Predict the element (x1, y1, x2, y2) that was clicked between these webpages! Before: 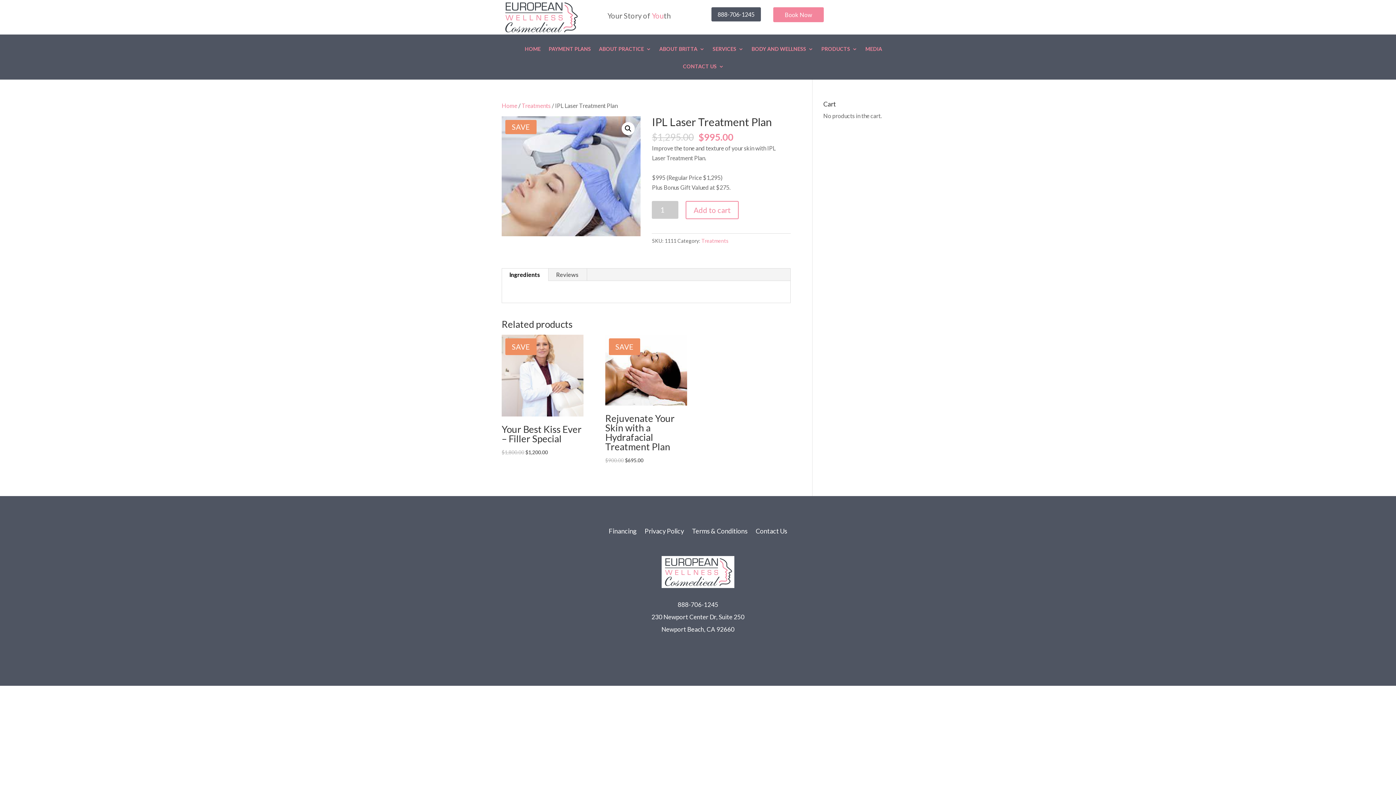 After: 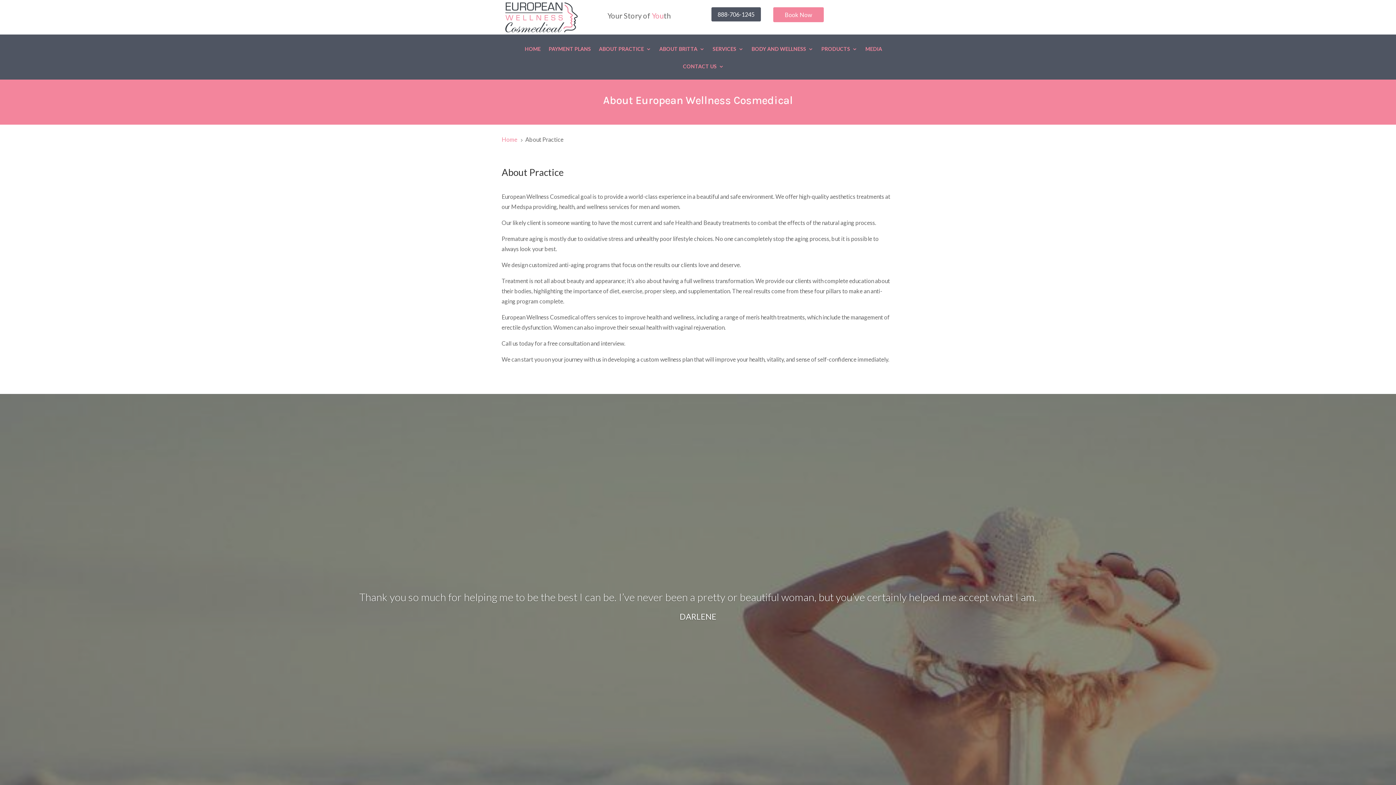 Action: label: ABOUT PRACTICE bbox: (599, 46, 651, 62)